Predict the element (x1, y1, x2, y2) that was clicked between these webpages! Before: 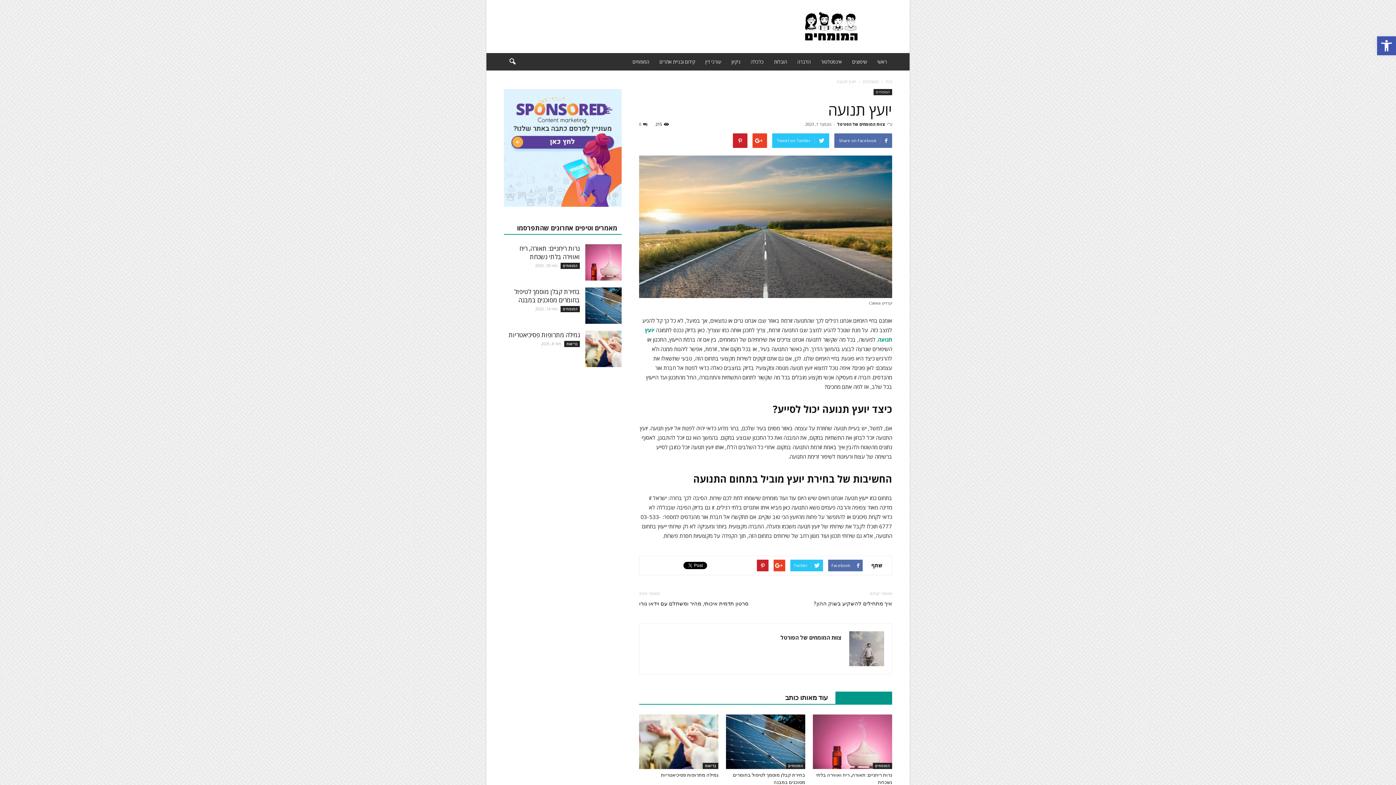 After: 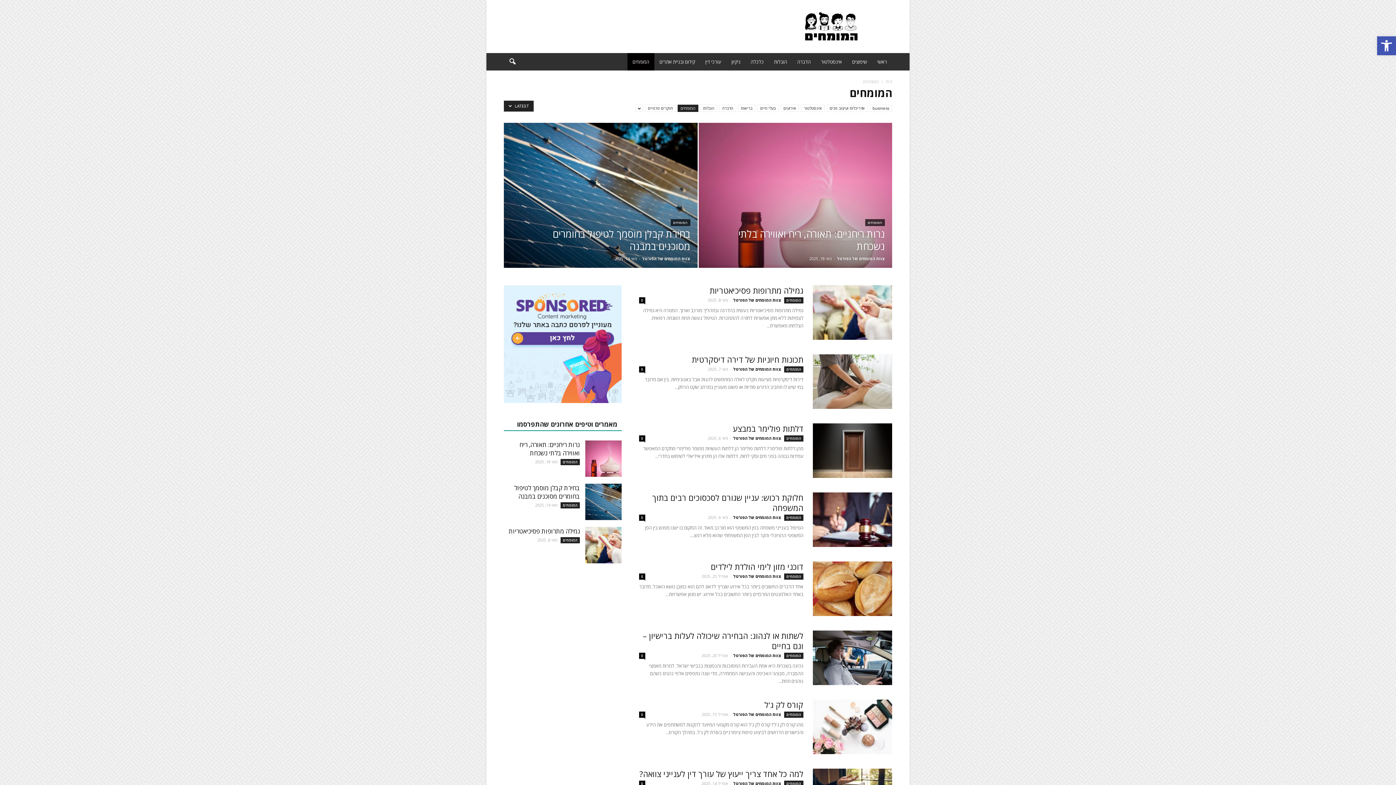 Action: bbox: (786, 763, 805, 769) label: המומחים